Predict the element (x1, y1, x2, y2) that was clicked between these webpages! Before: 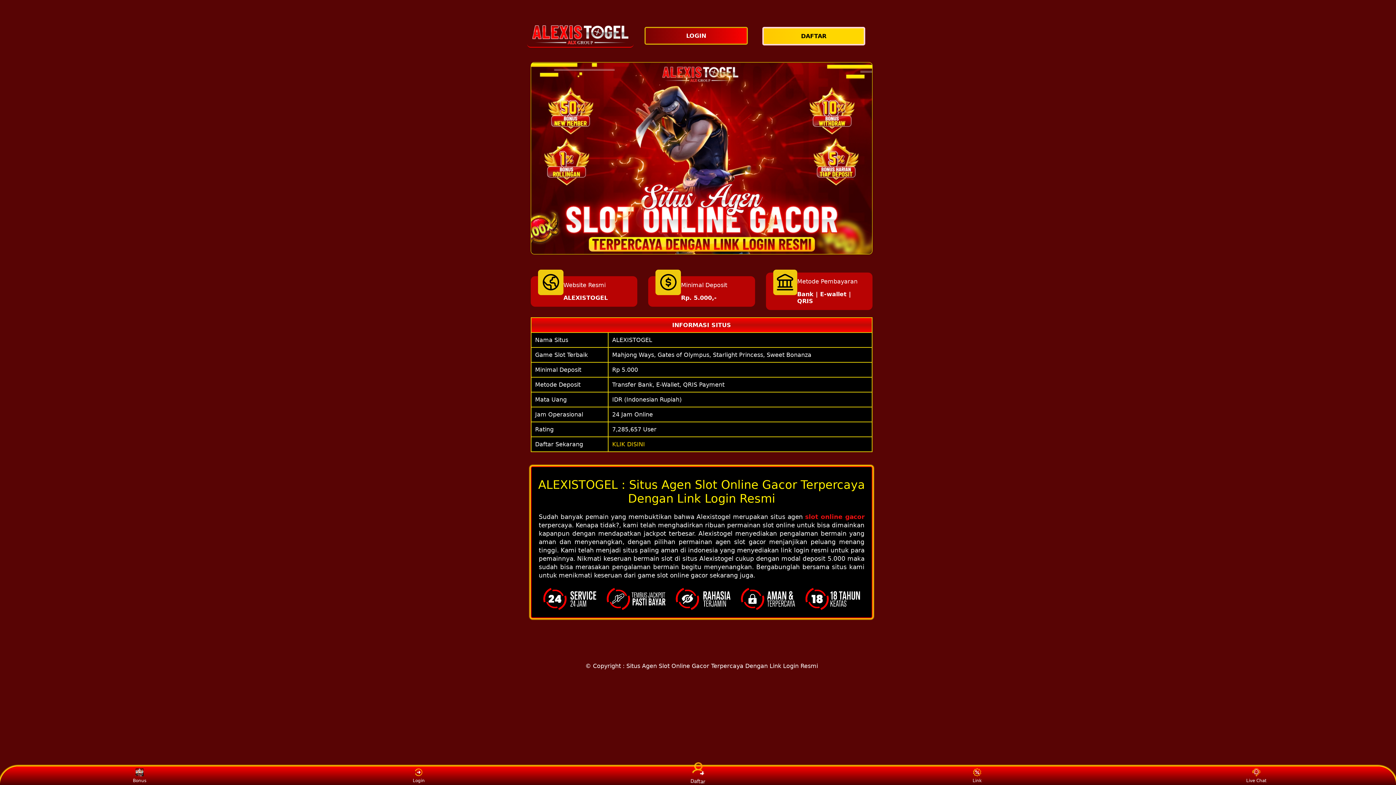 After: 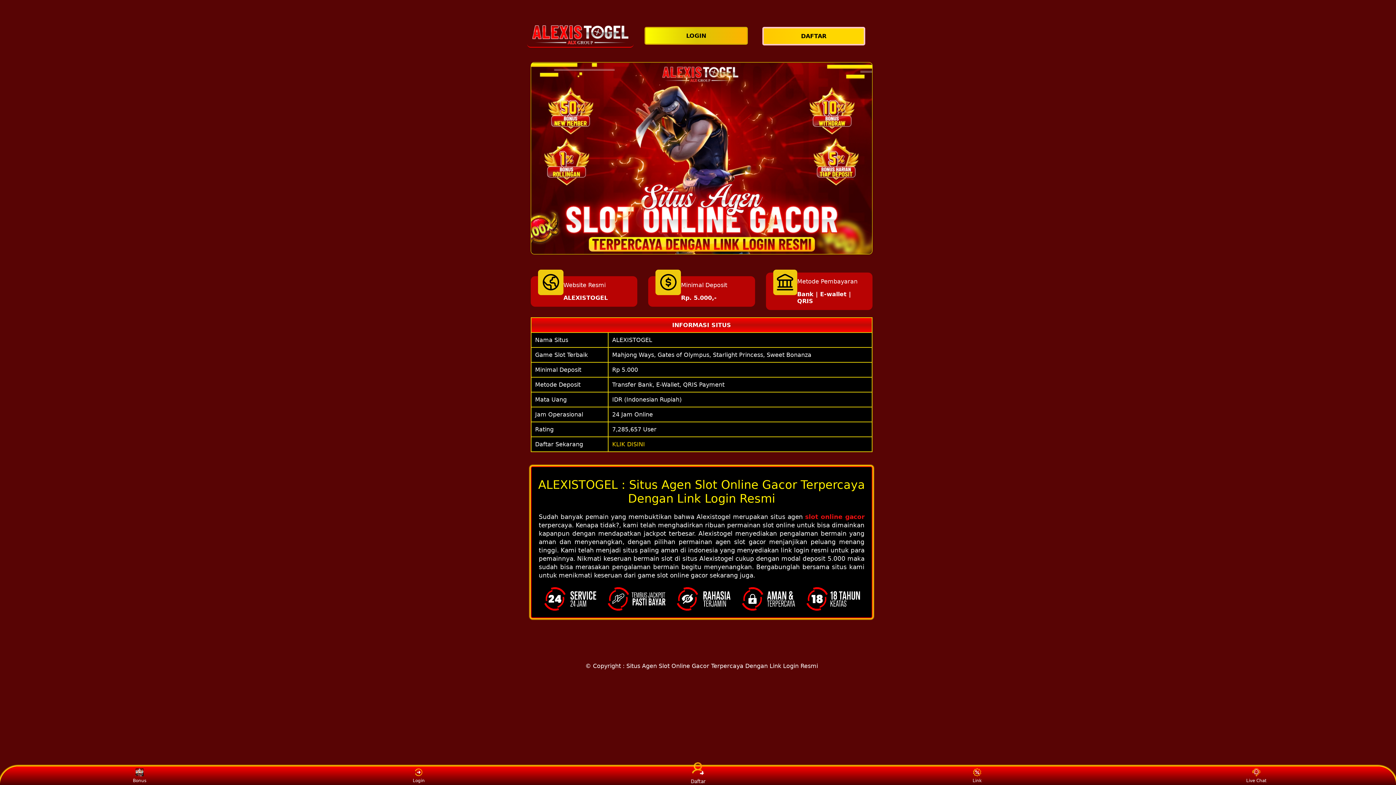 Action: bbox: (644, 26, 751, 44) label: LOGIN